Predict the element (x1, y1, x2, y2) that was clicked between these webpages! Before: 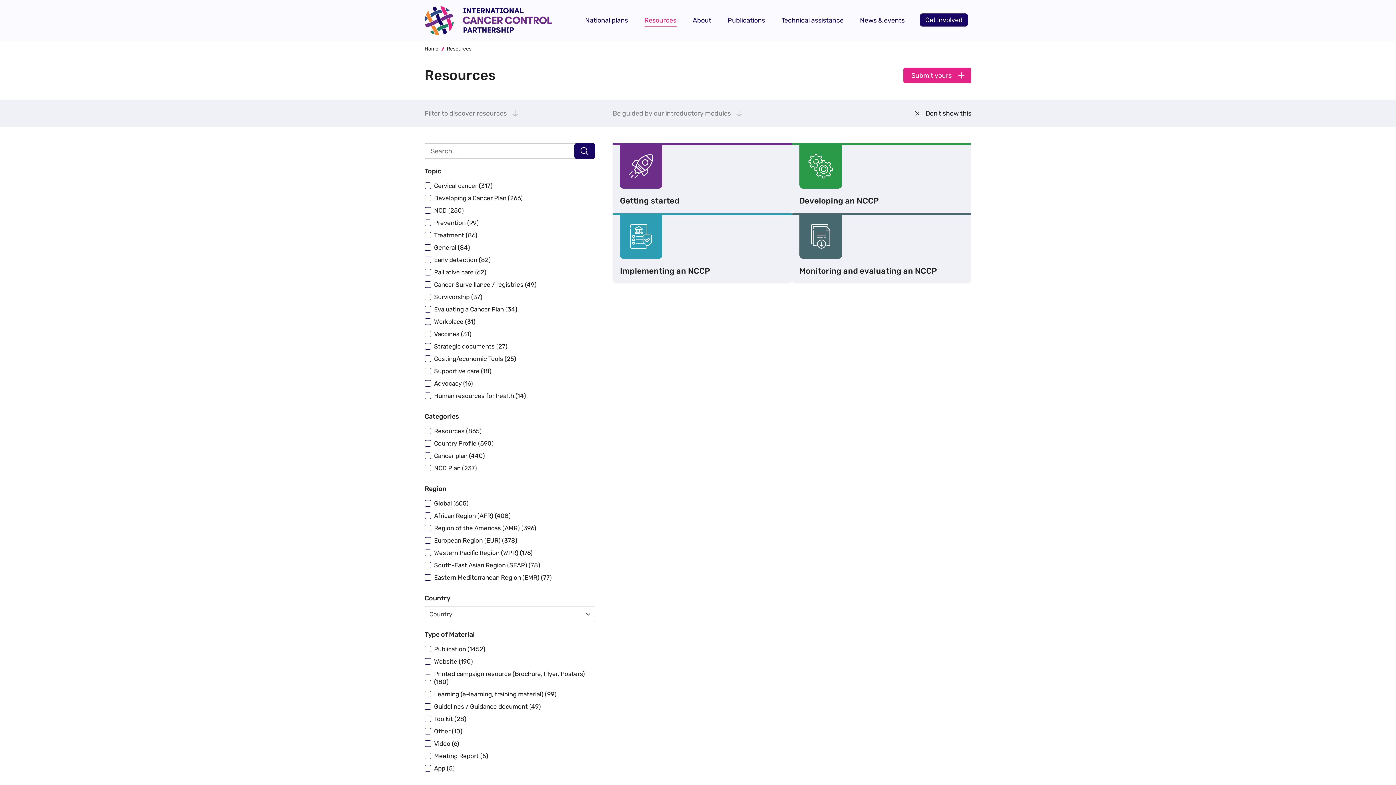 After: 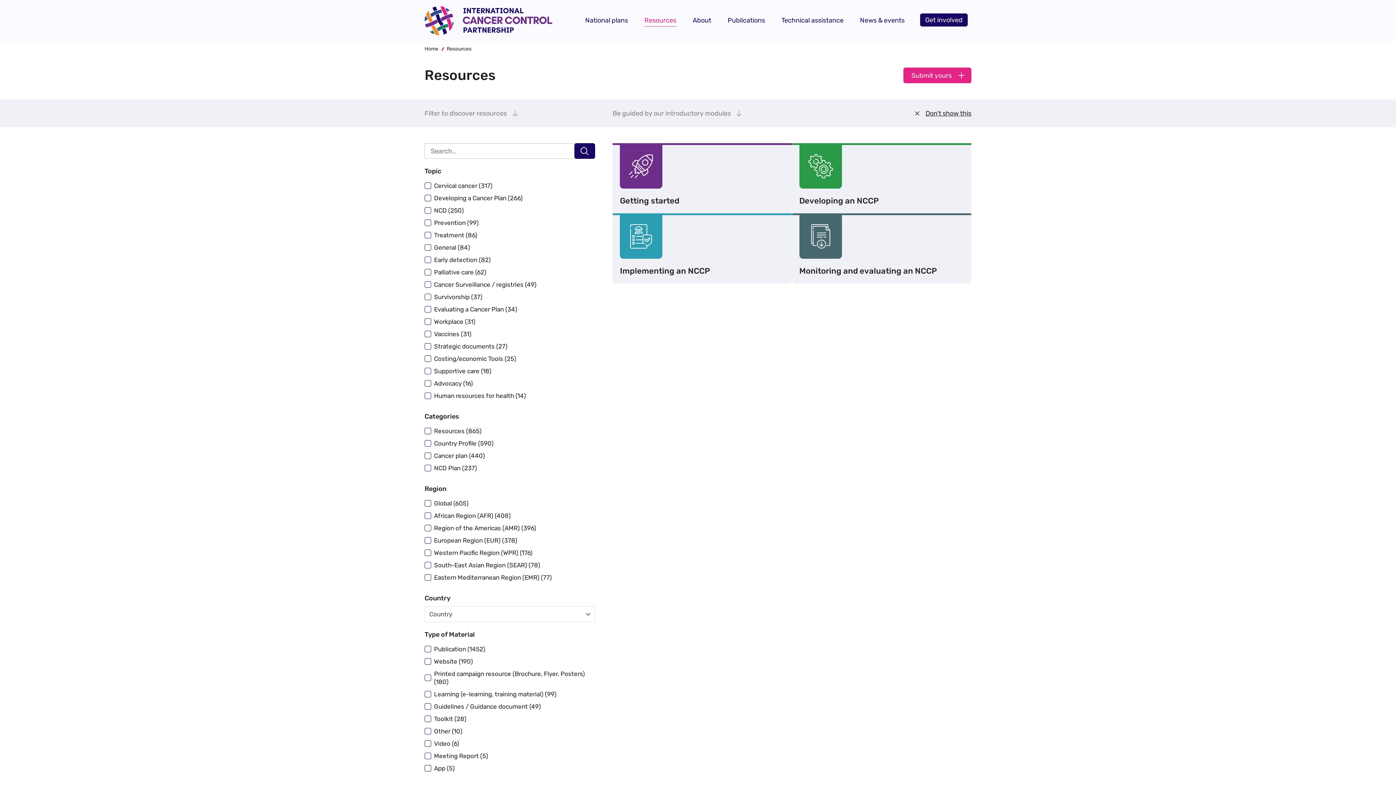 Action: label: Resources bbox: (640, 11, 681, 30)